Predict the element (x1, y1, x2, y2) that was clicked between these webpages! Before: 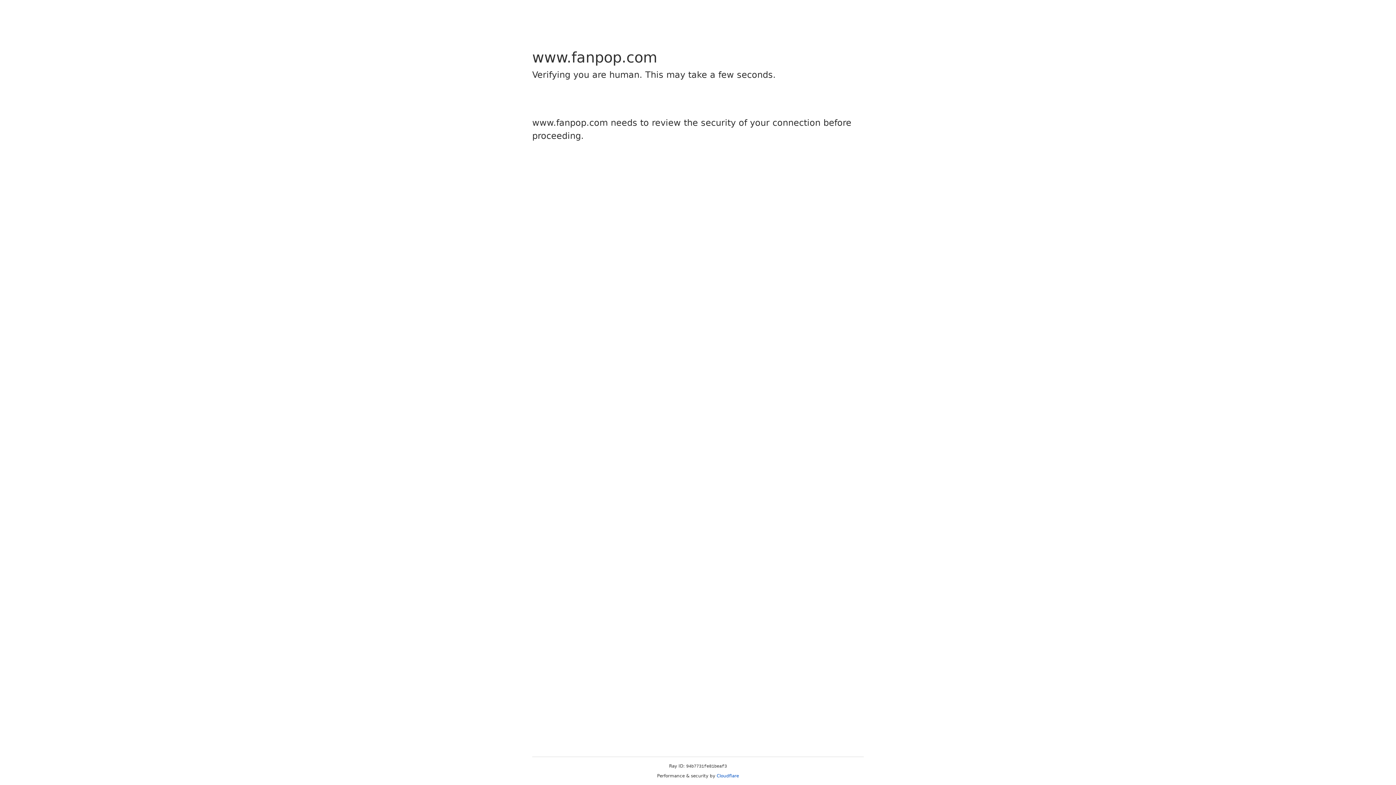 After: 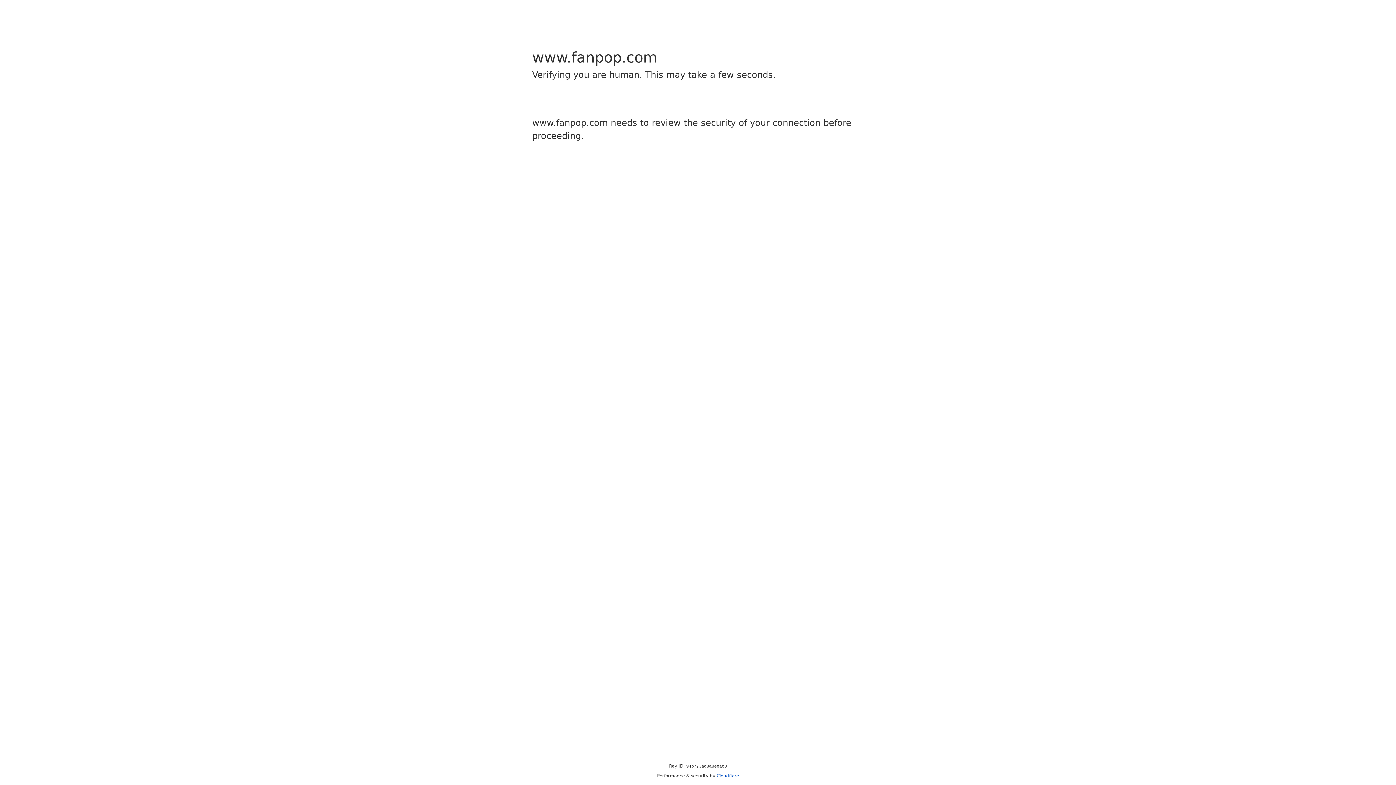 Action: bbox: (716, 773, 739, 778) label: Cloudflare